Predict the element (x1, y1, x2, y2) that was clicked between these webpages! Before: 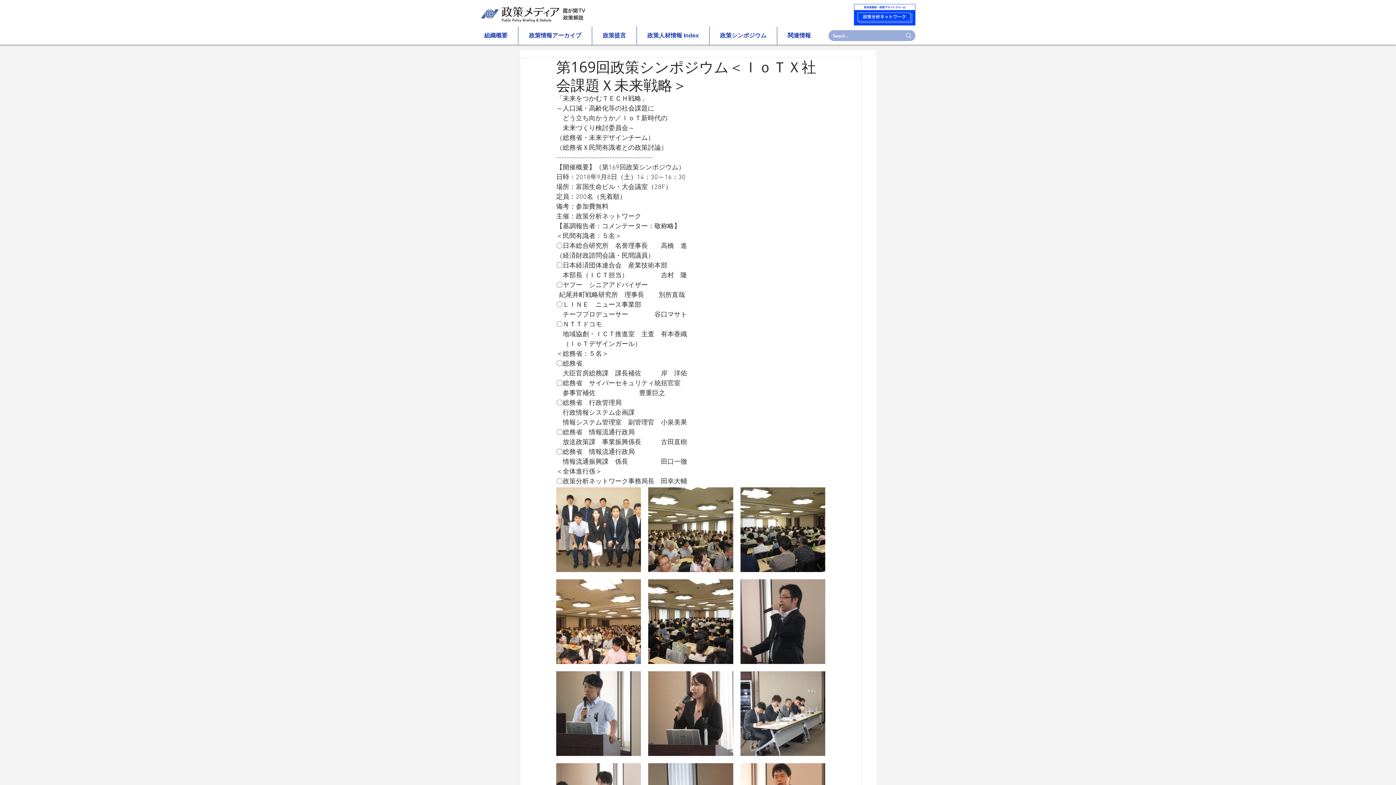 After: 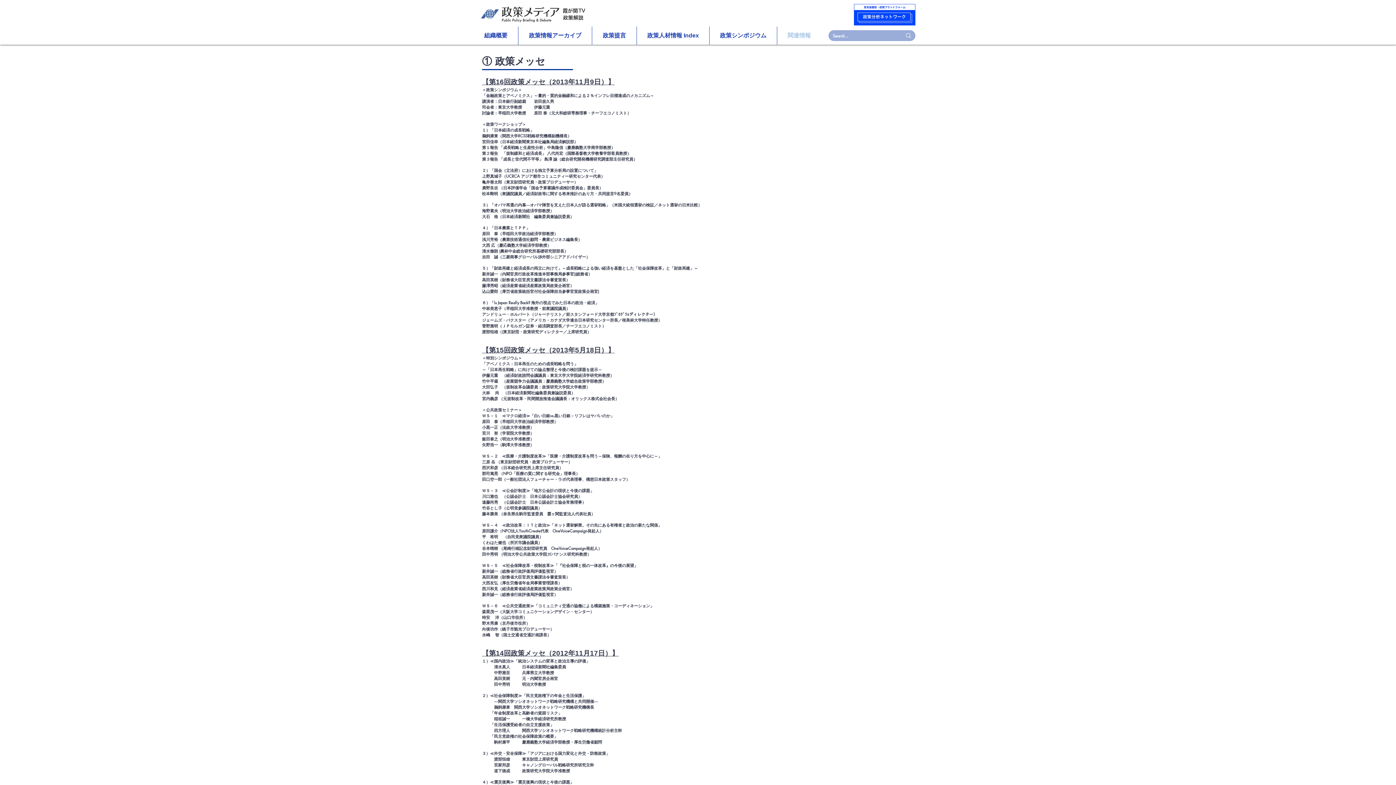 Action: label: 関連情報 bbox: (777, 26, 821, 44)